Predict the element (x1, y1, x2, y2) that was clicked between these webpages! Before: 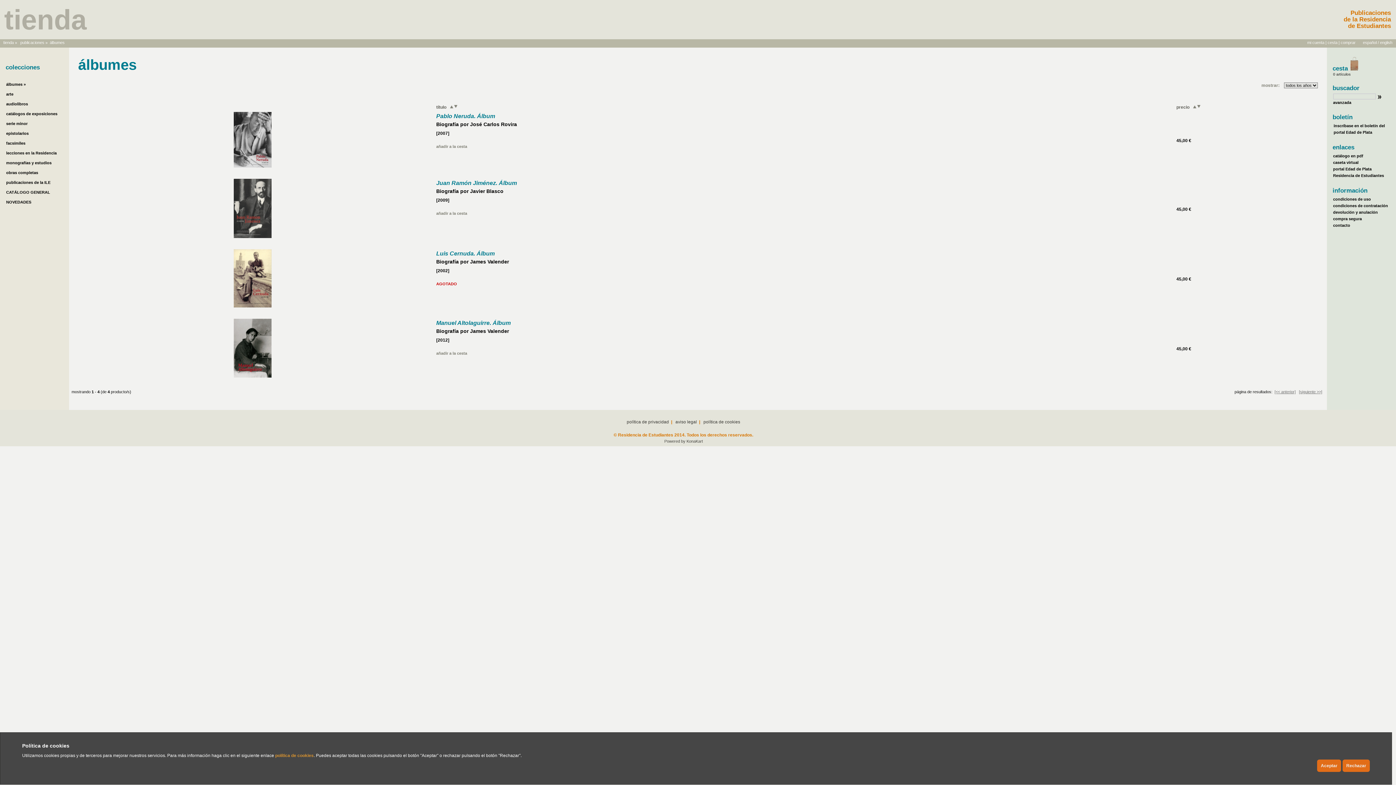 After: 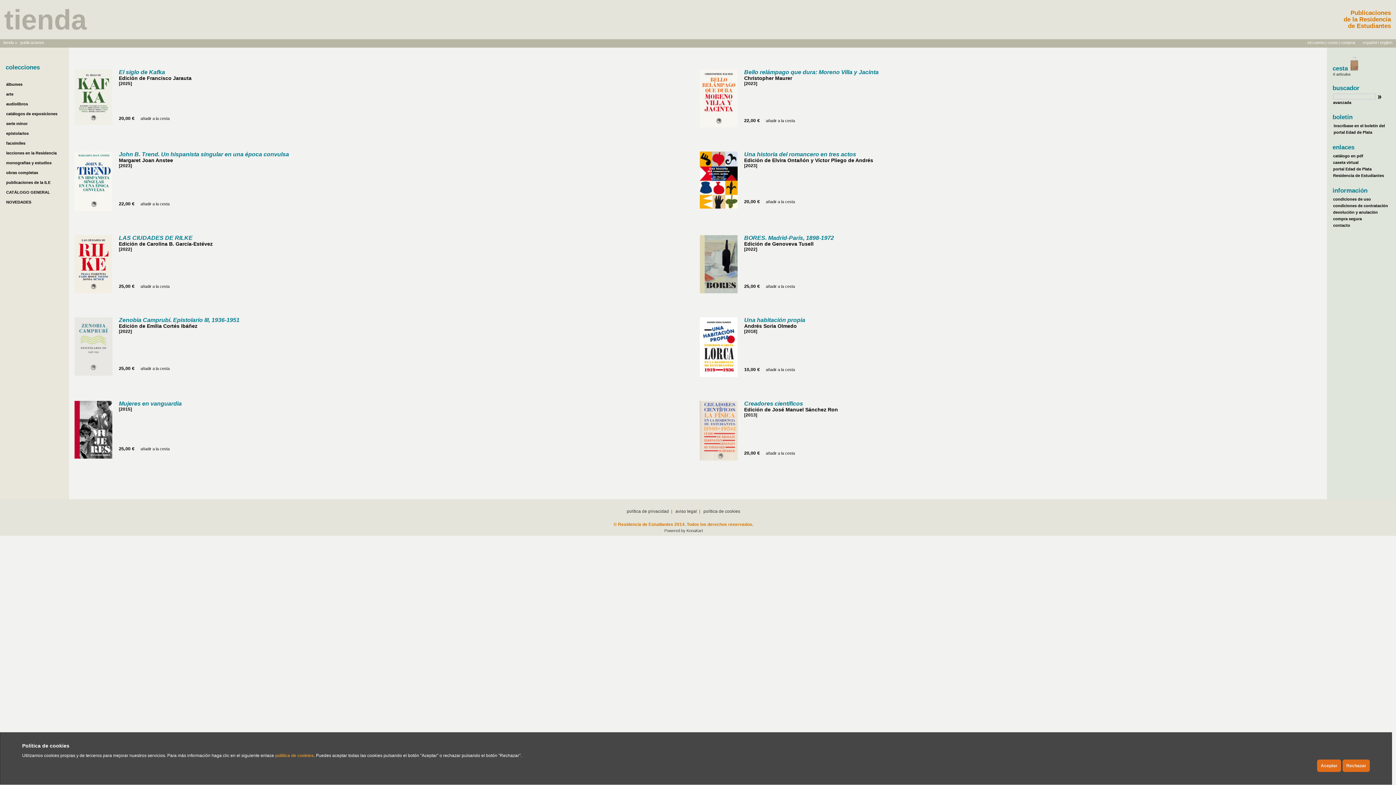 Action: bbox: (20, 40, 44, 44) label: publicaciones